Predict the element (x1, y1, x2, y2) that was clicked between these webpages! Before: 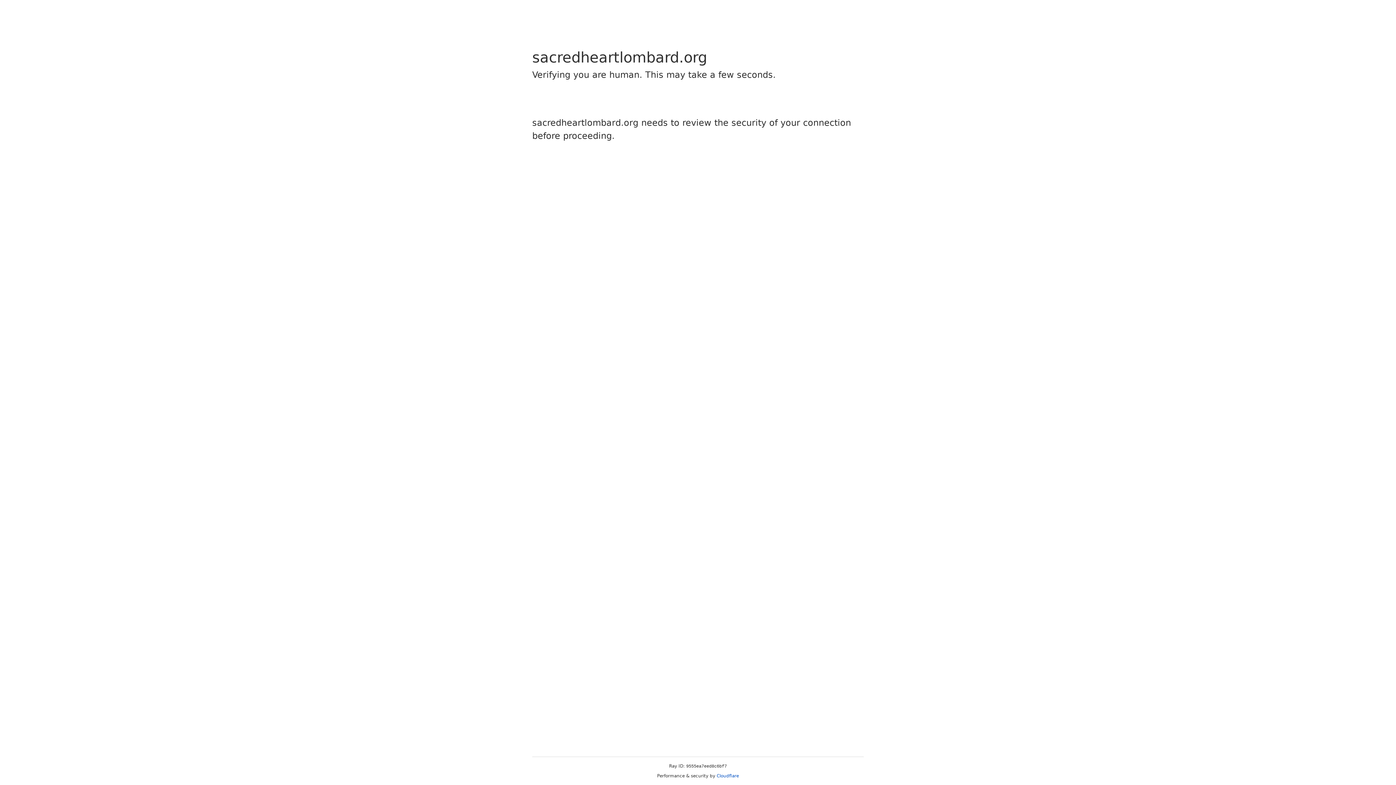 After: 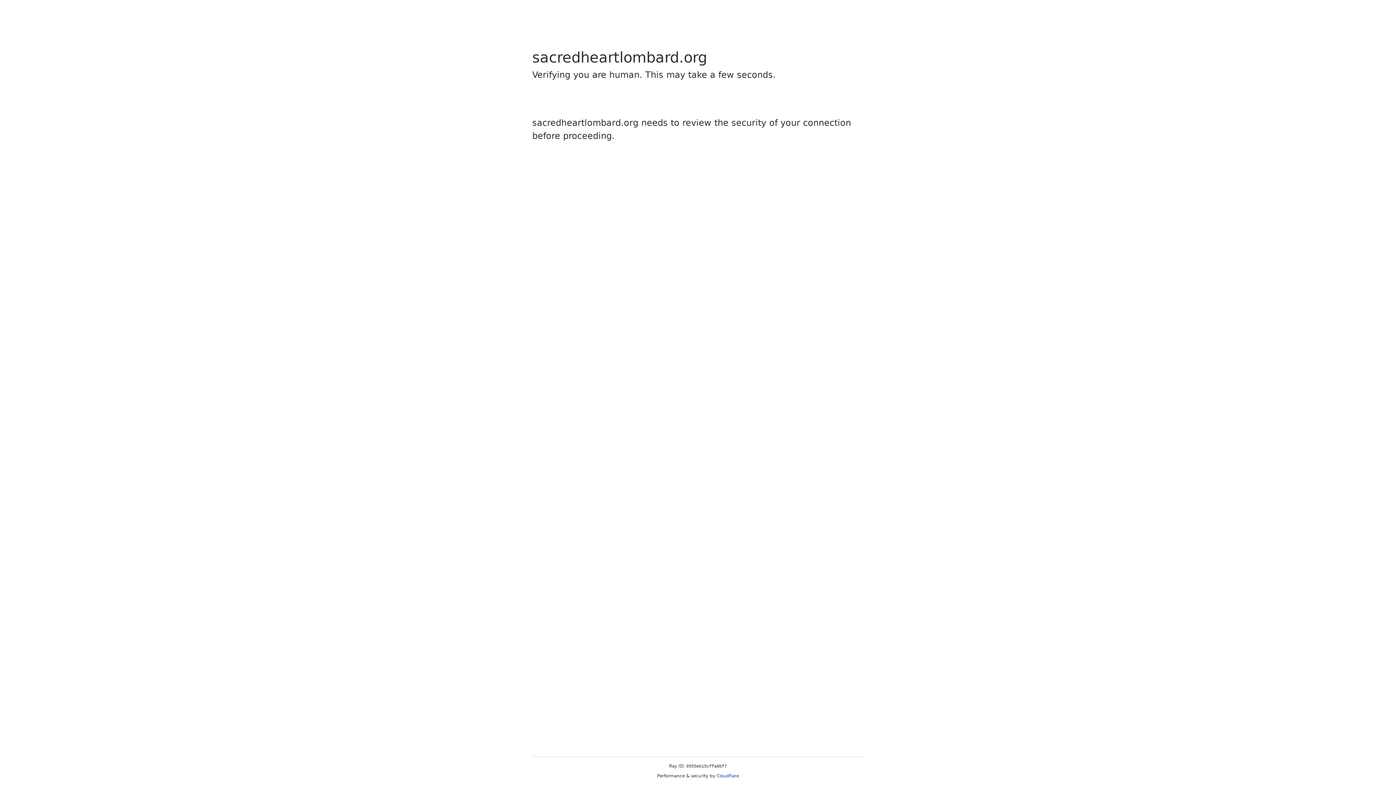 Action: label: Cloudflare bbox: (716, 773, 739, 778)